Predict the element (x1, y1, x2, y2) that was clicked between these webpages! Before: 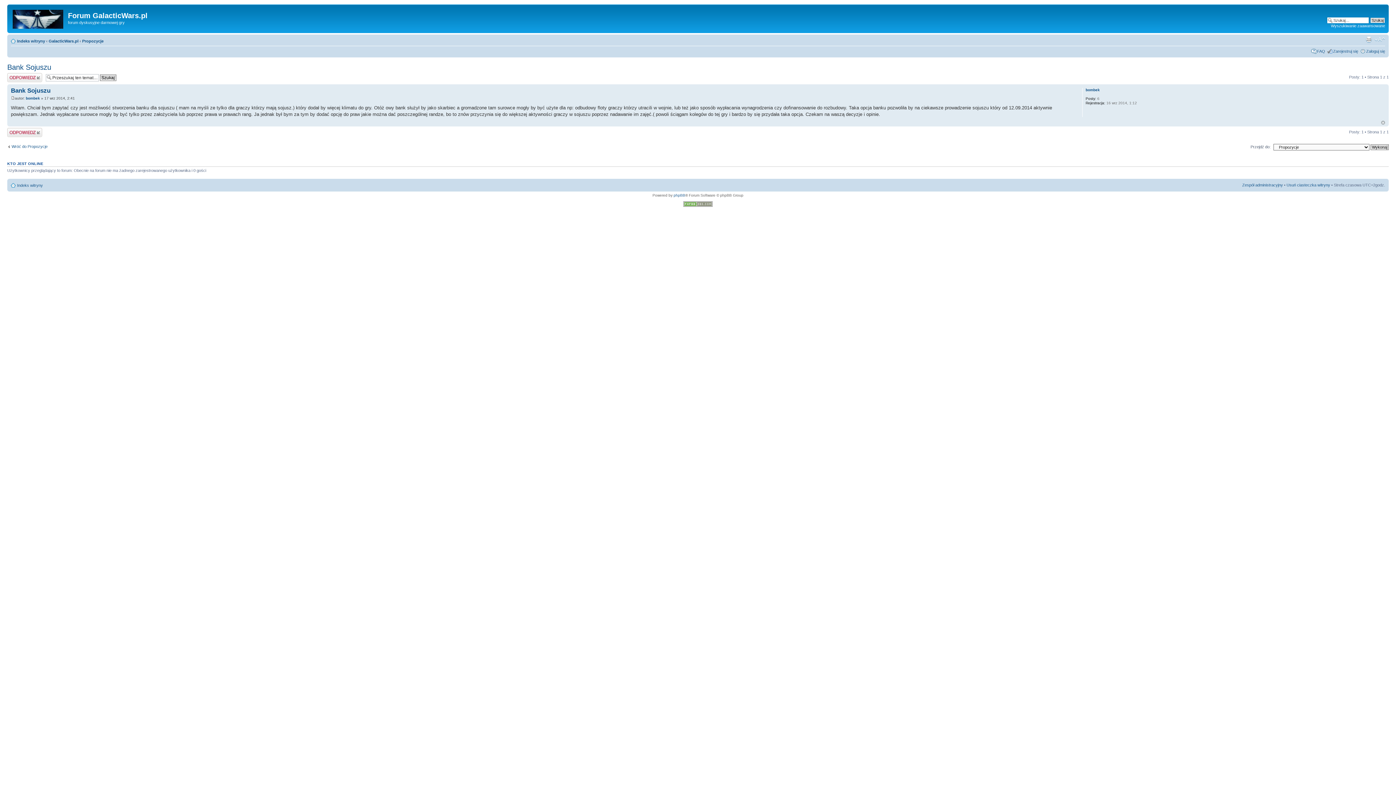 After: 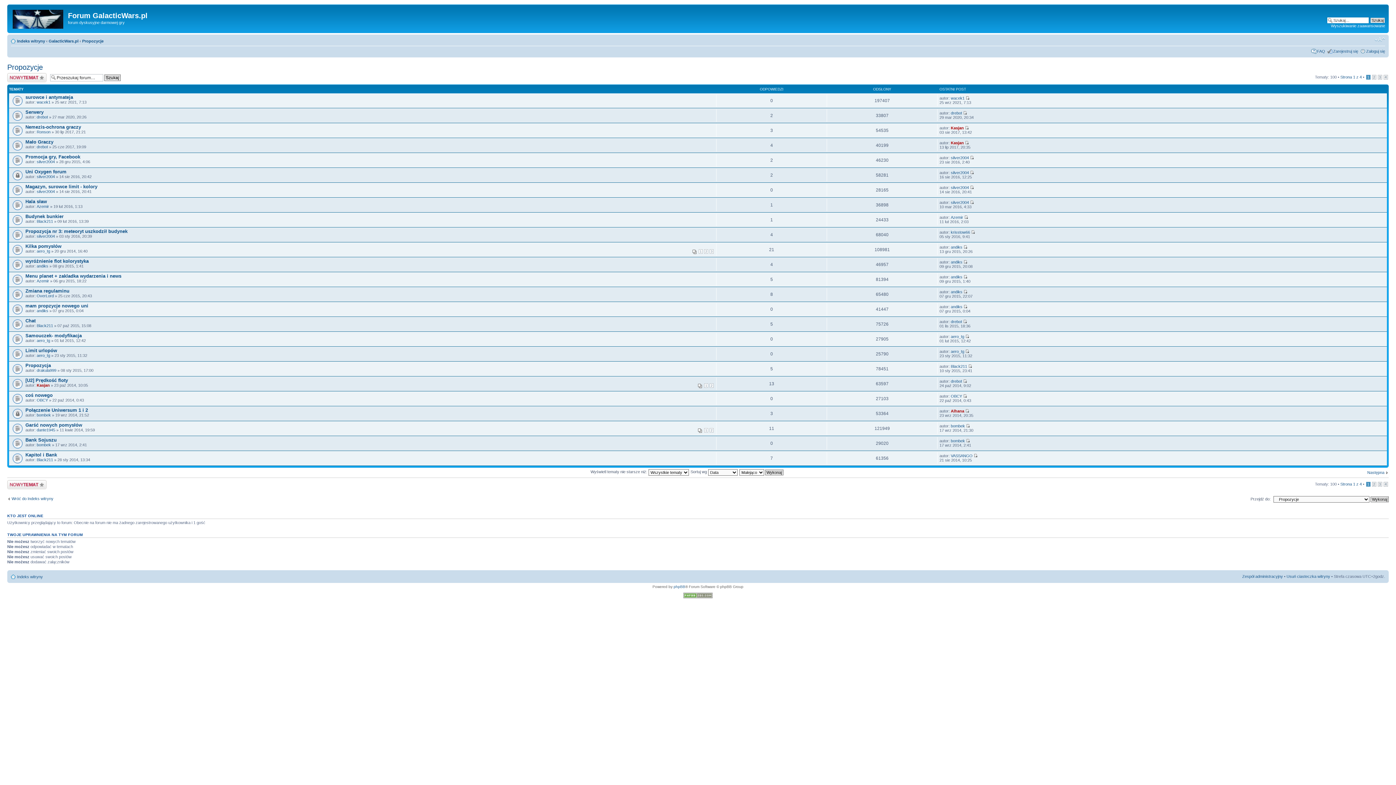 Action: label: Propozycje bbox: (82, 38, 103, 43)